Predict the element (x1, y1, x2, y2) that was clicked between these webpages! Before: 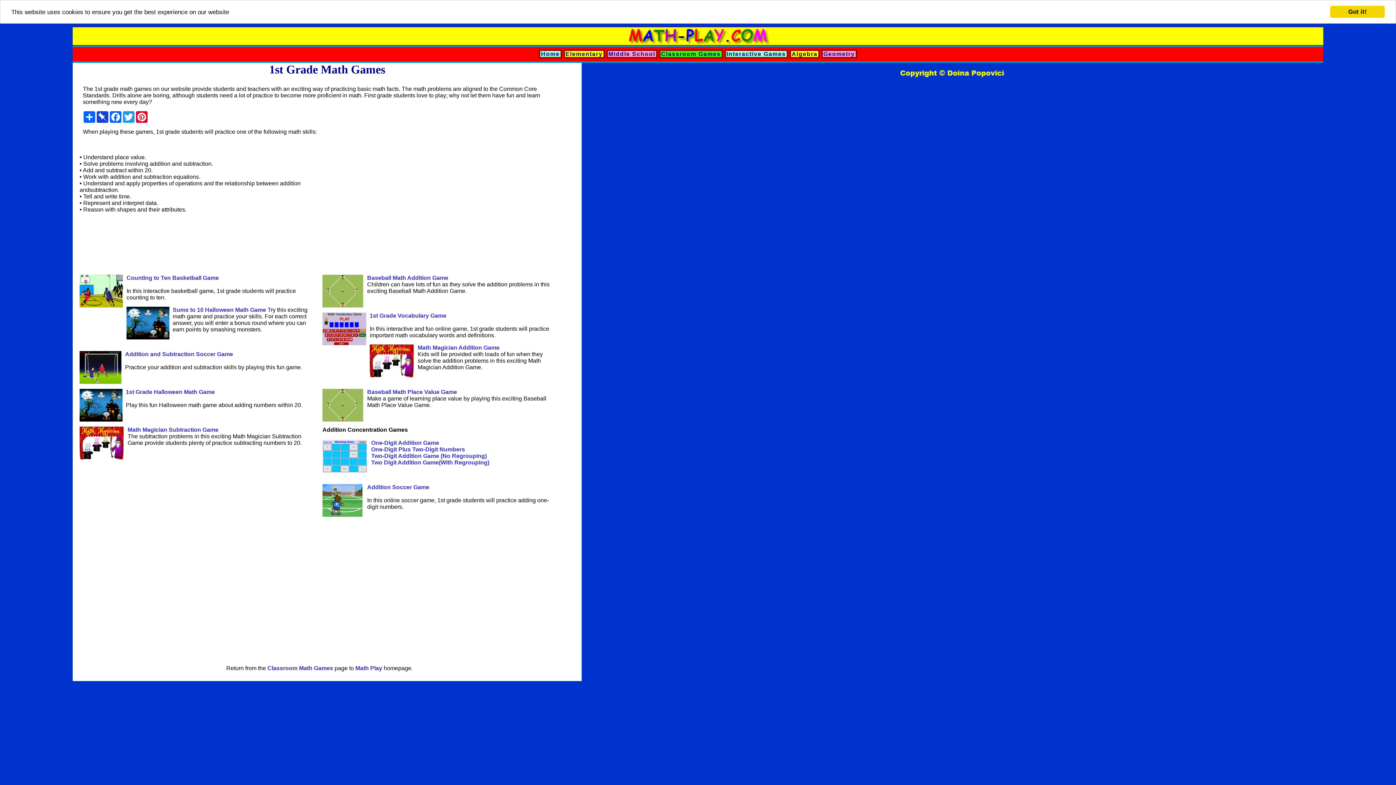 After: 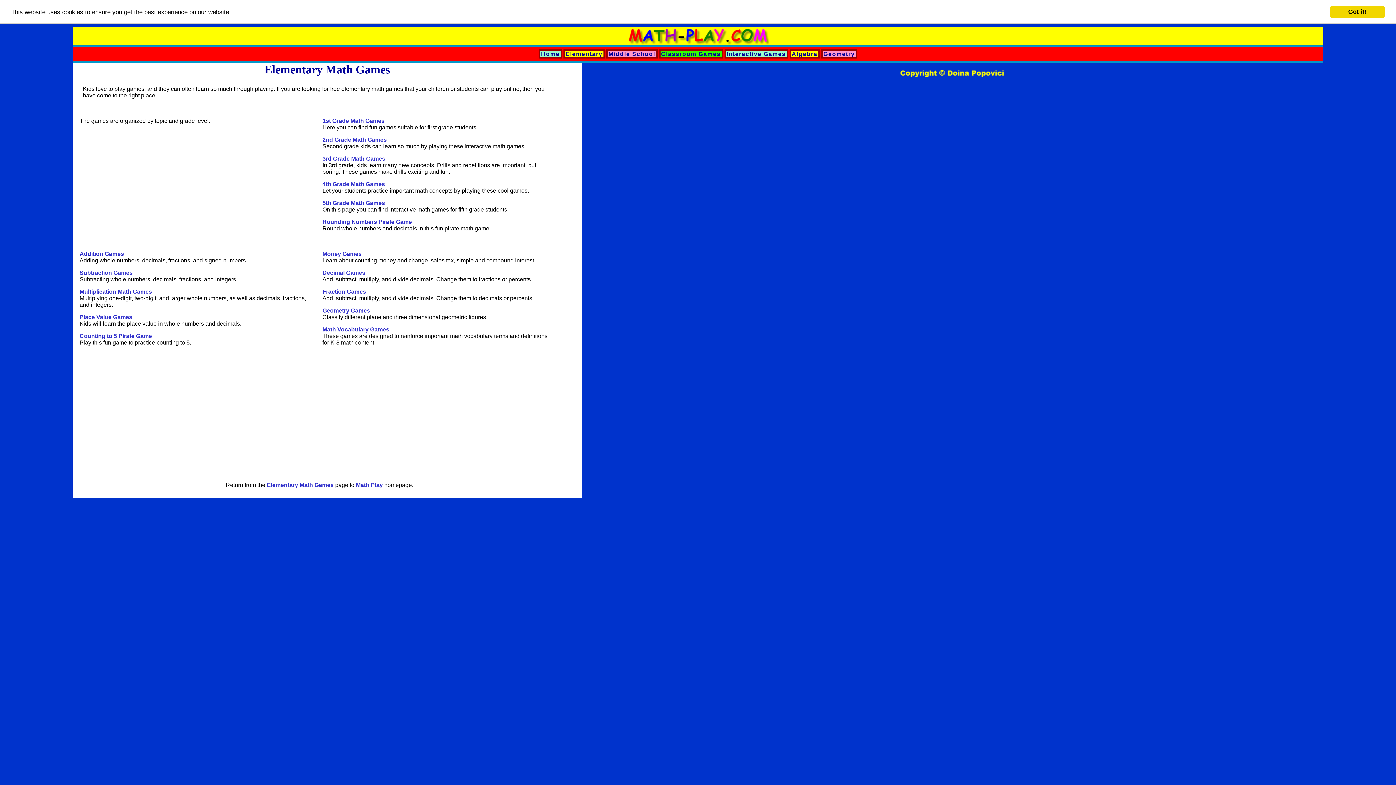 Action: bbox: (563, 49, 604, 58) label: Elementary